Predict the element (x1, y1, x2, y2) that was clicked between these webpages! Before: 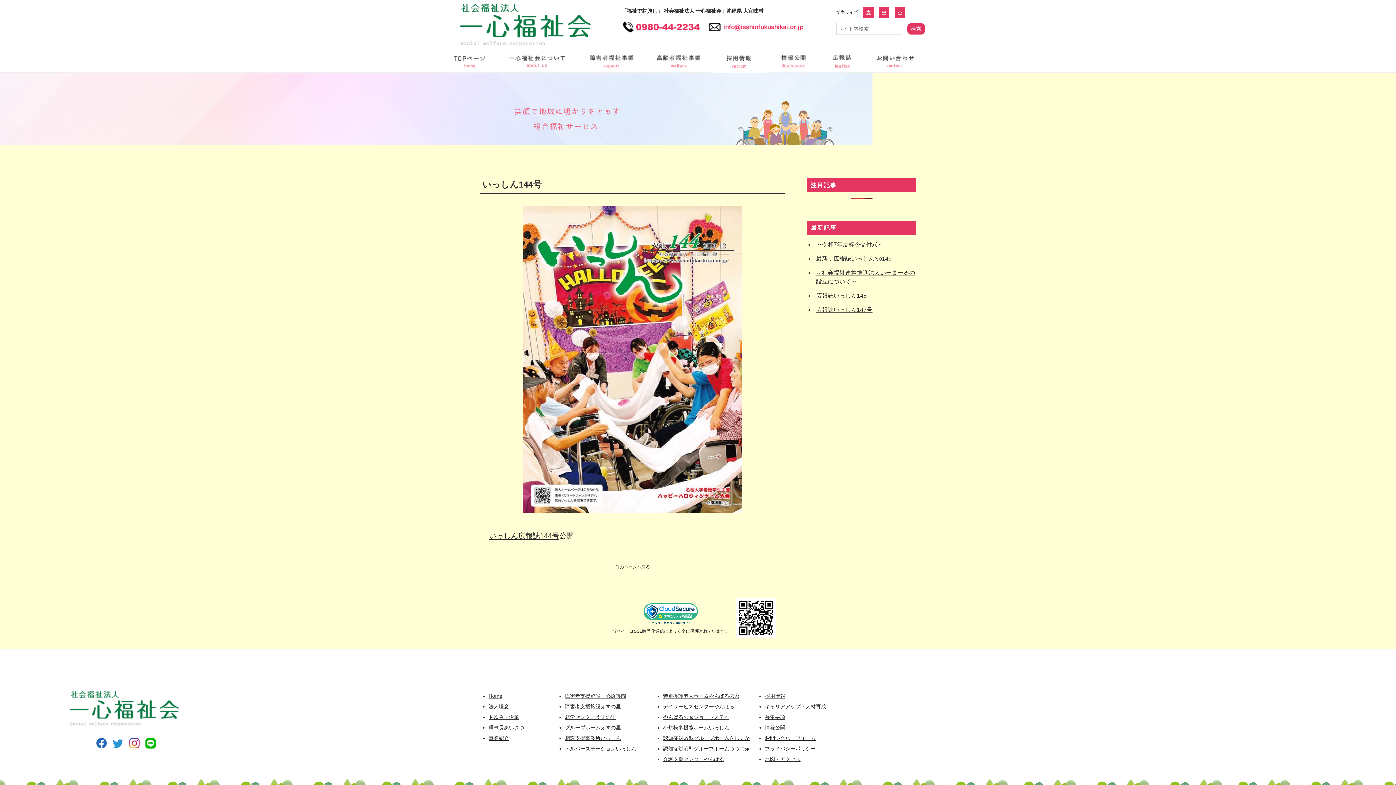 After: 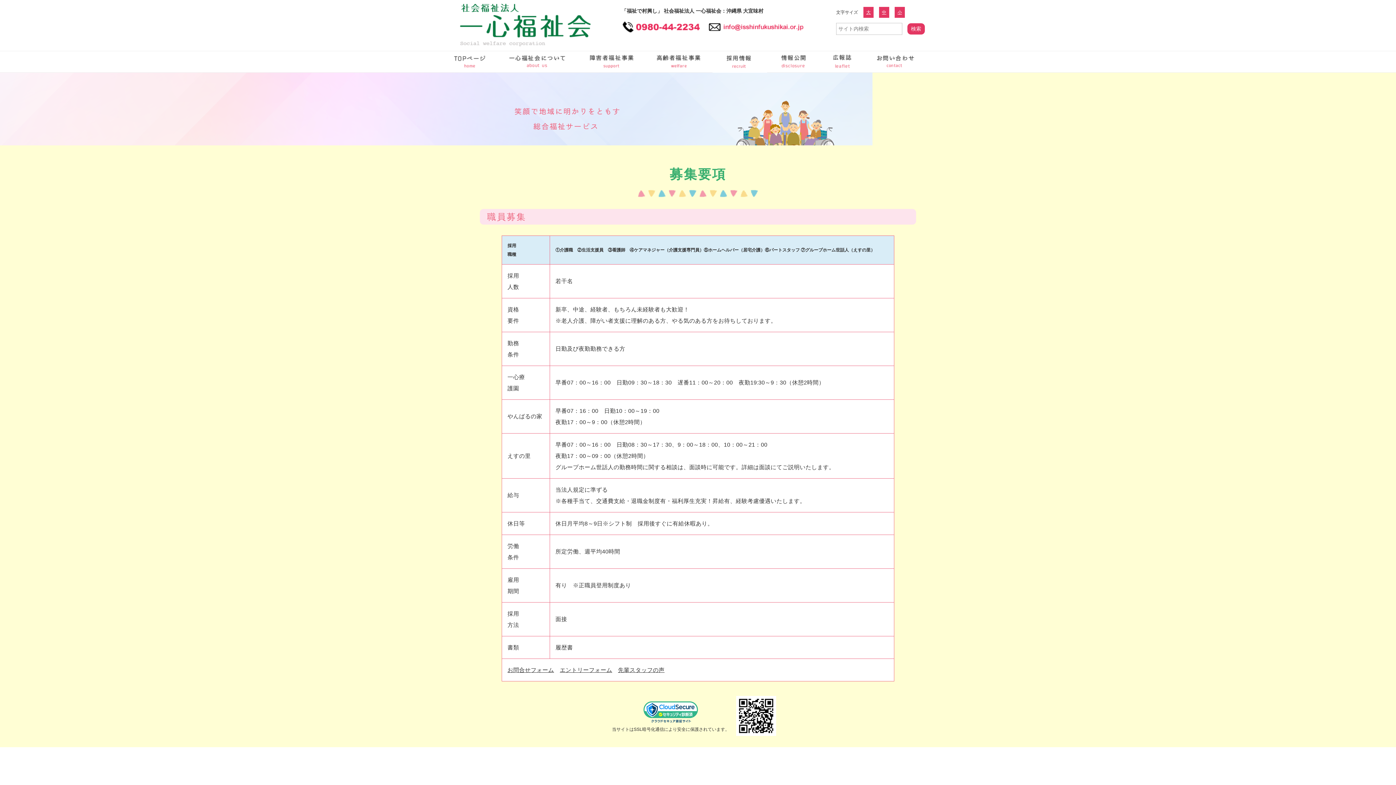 Action: bbox: (765, 714, 785, 720) label: 募集要項